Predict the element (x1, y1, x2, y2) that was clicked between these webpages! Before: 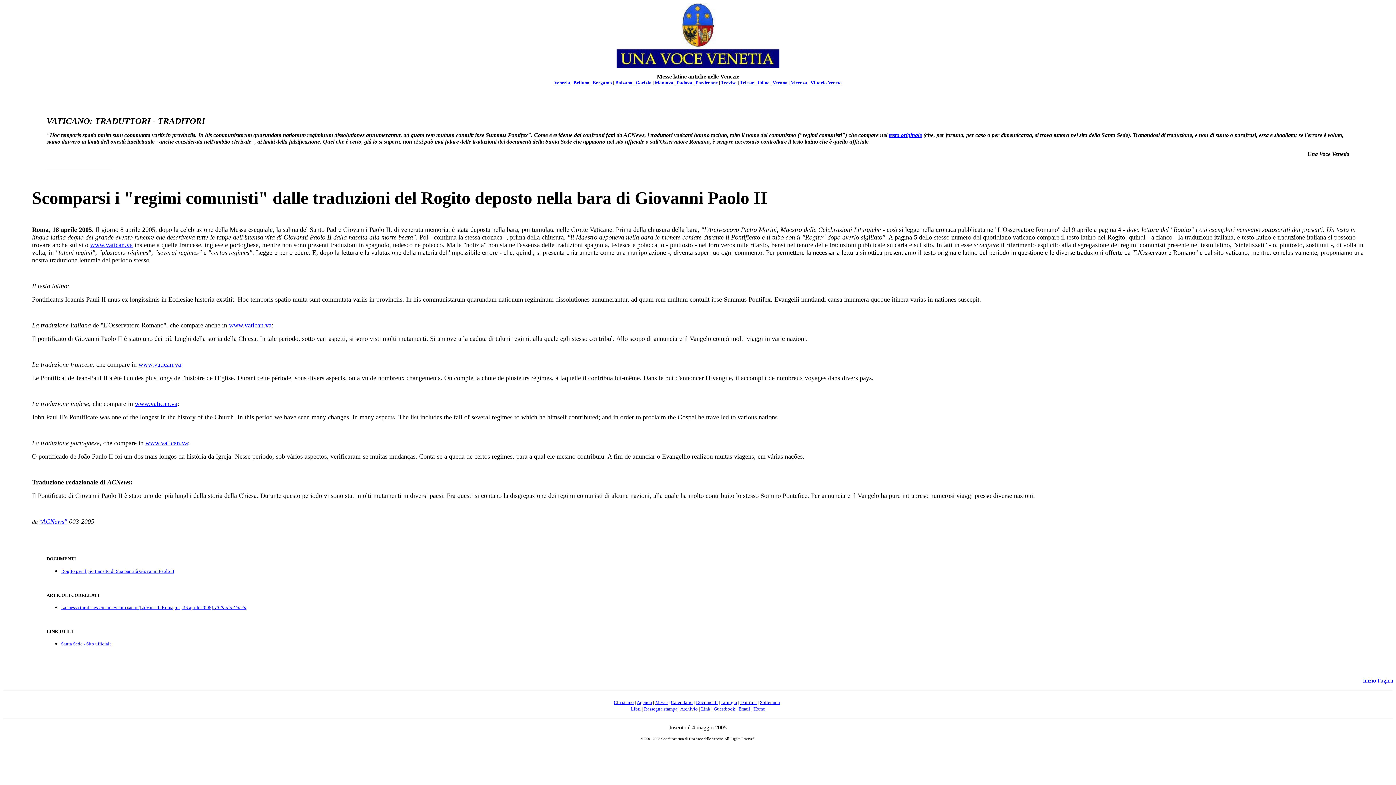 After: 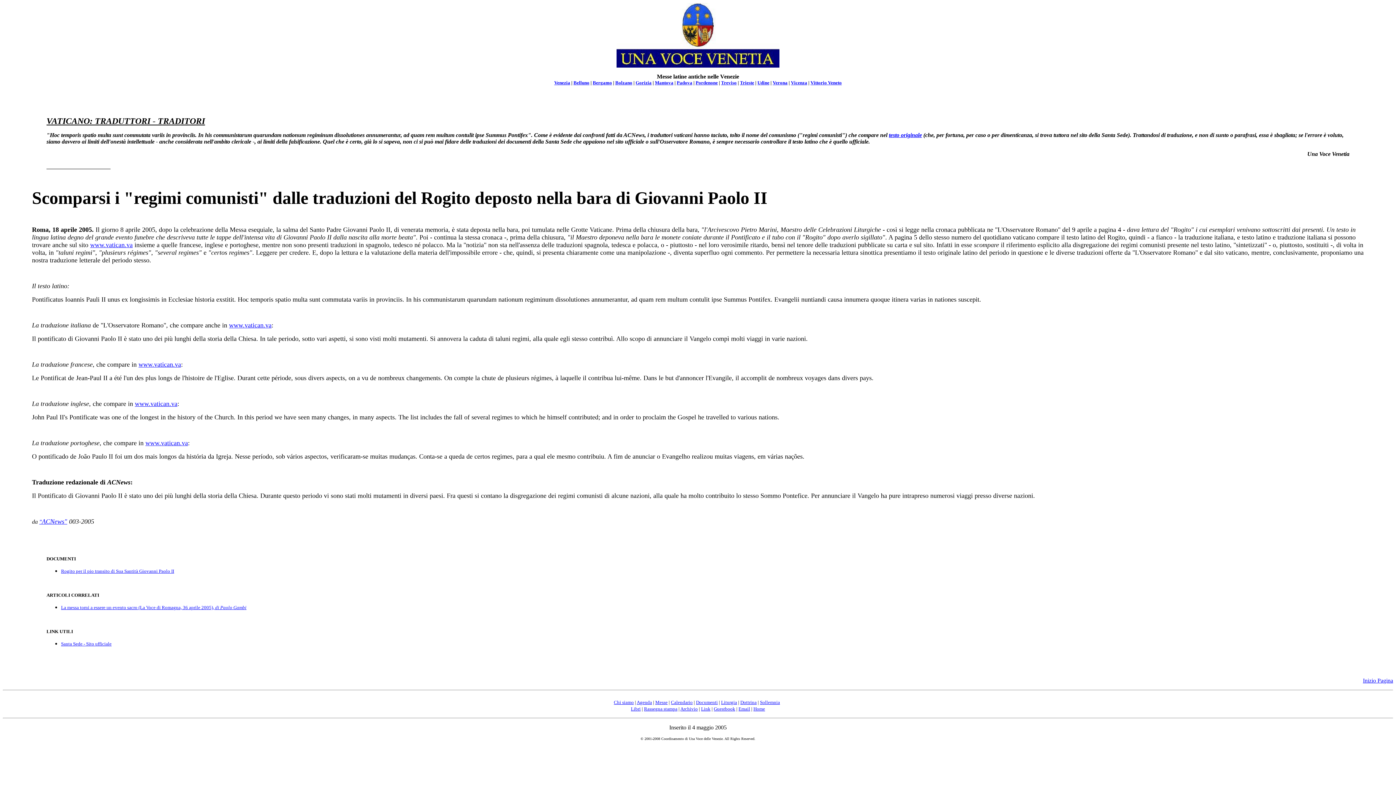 Action: label: Email bbox: (738, 705, 750, 712)